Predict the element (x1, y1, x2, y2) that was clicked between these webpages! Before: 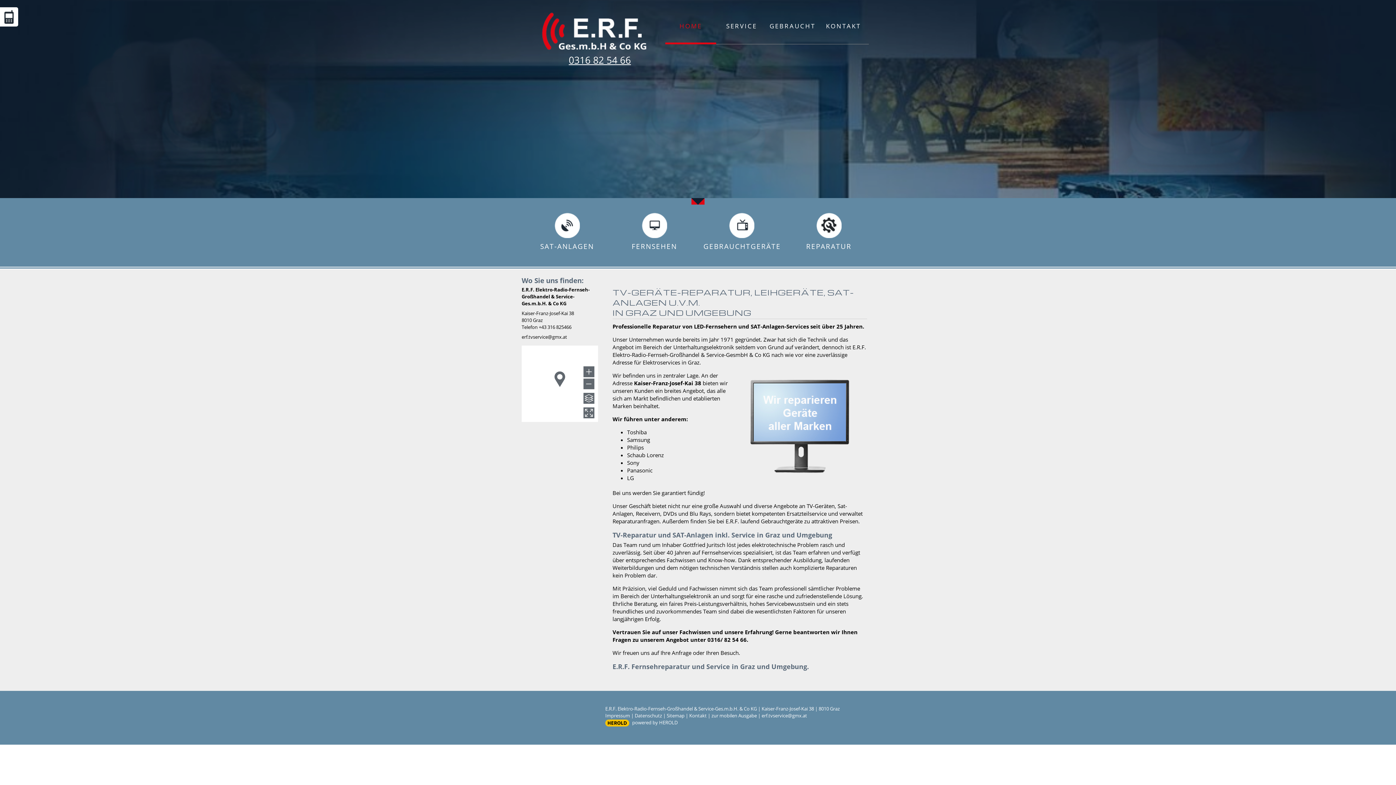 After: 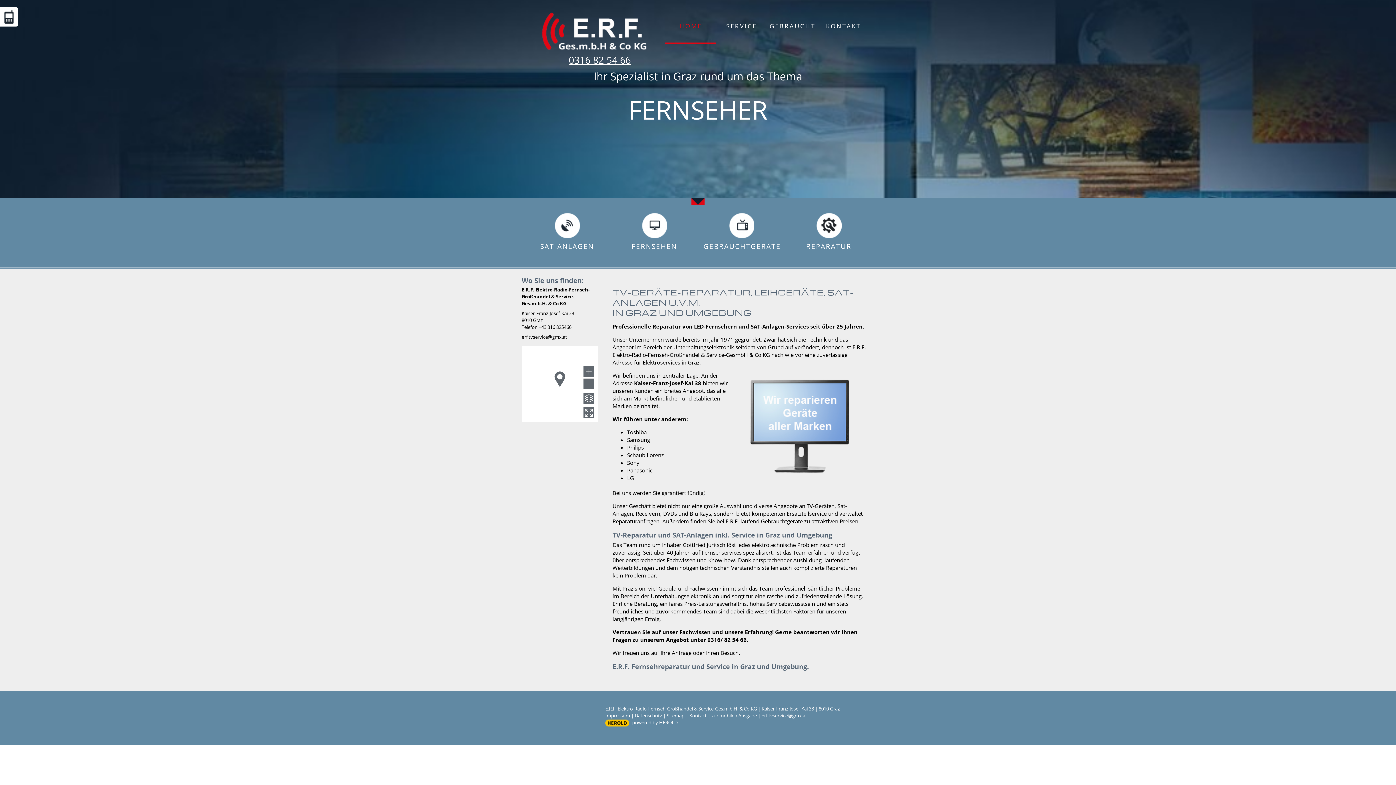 Action: label: HOME bbox: (665, 16, 716, 44)